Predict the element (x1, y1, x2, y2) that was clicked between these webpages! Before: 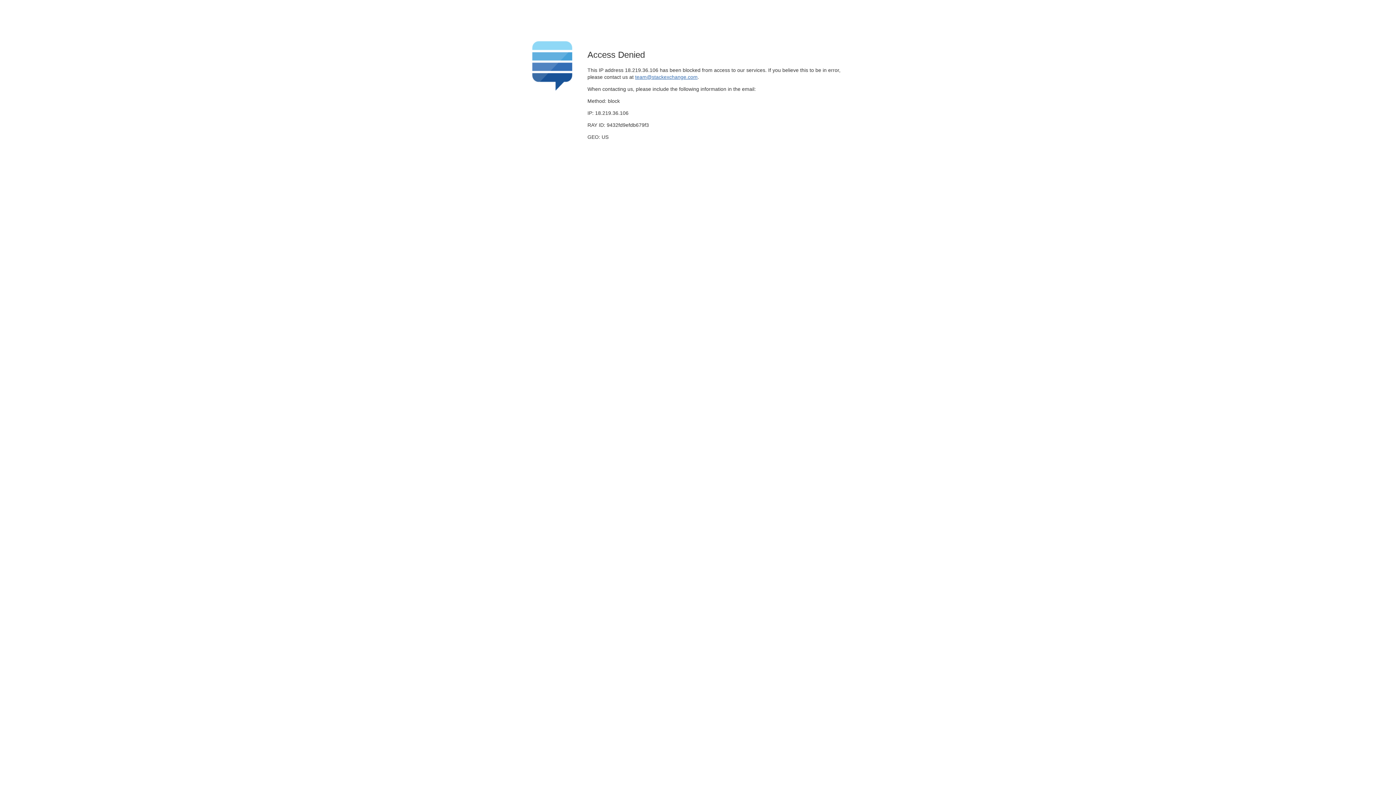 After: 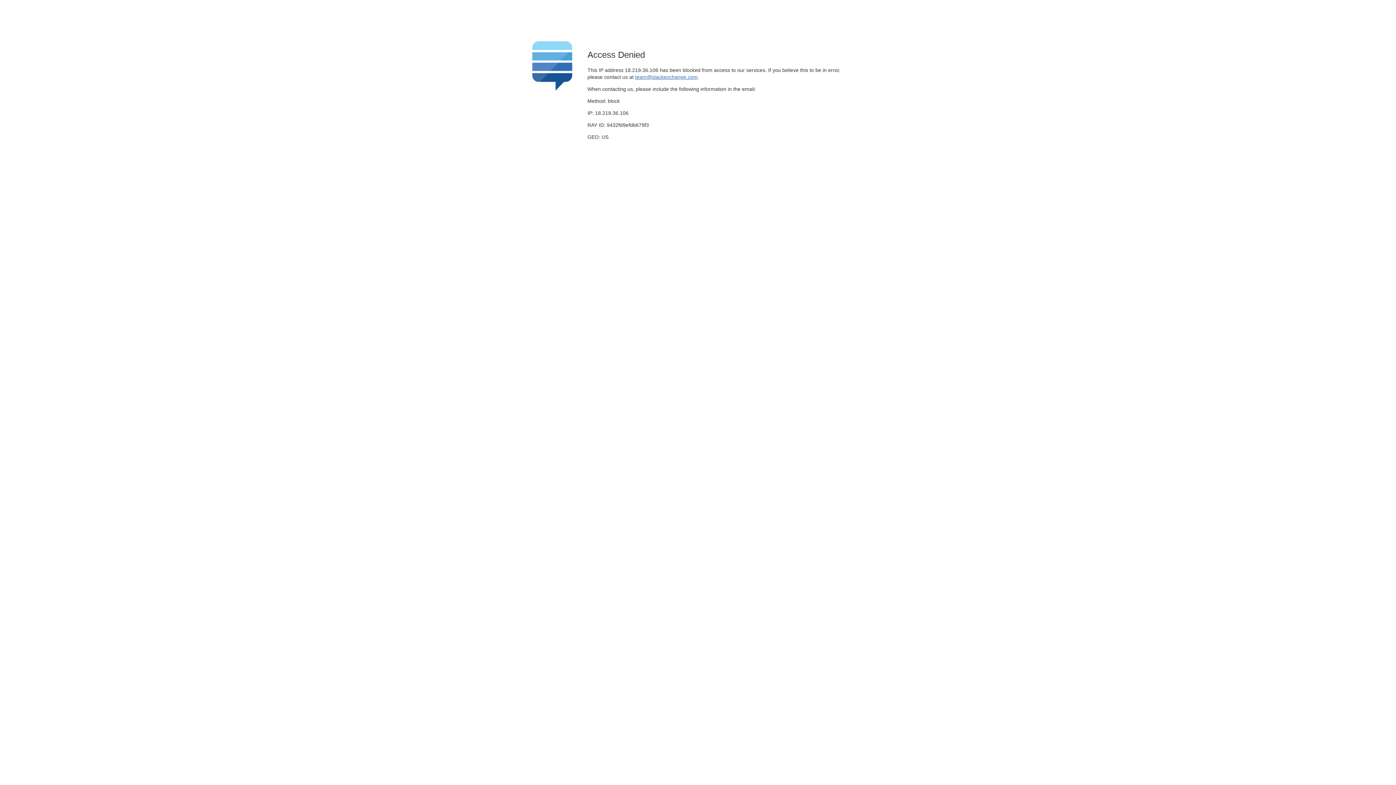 Action: bbox: (635, 74, 697, 79) label: team@stackexchange.com